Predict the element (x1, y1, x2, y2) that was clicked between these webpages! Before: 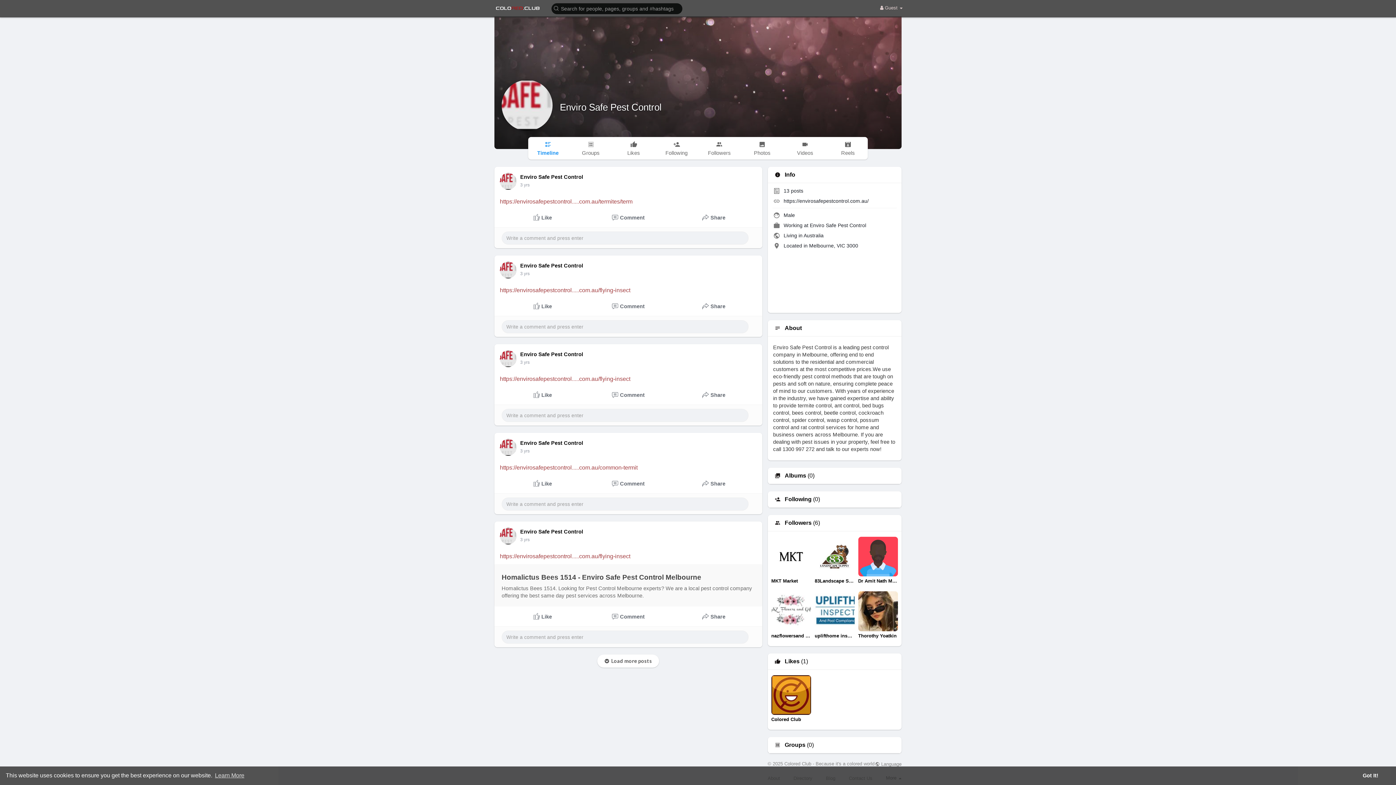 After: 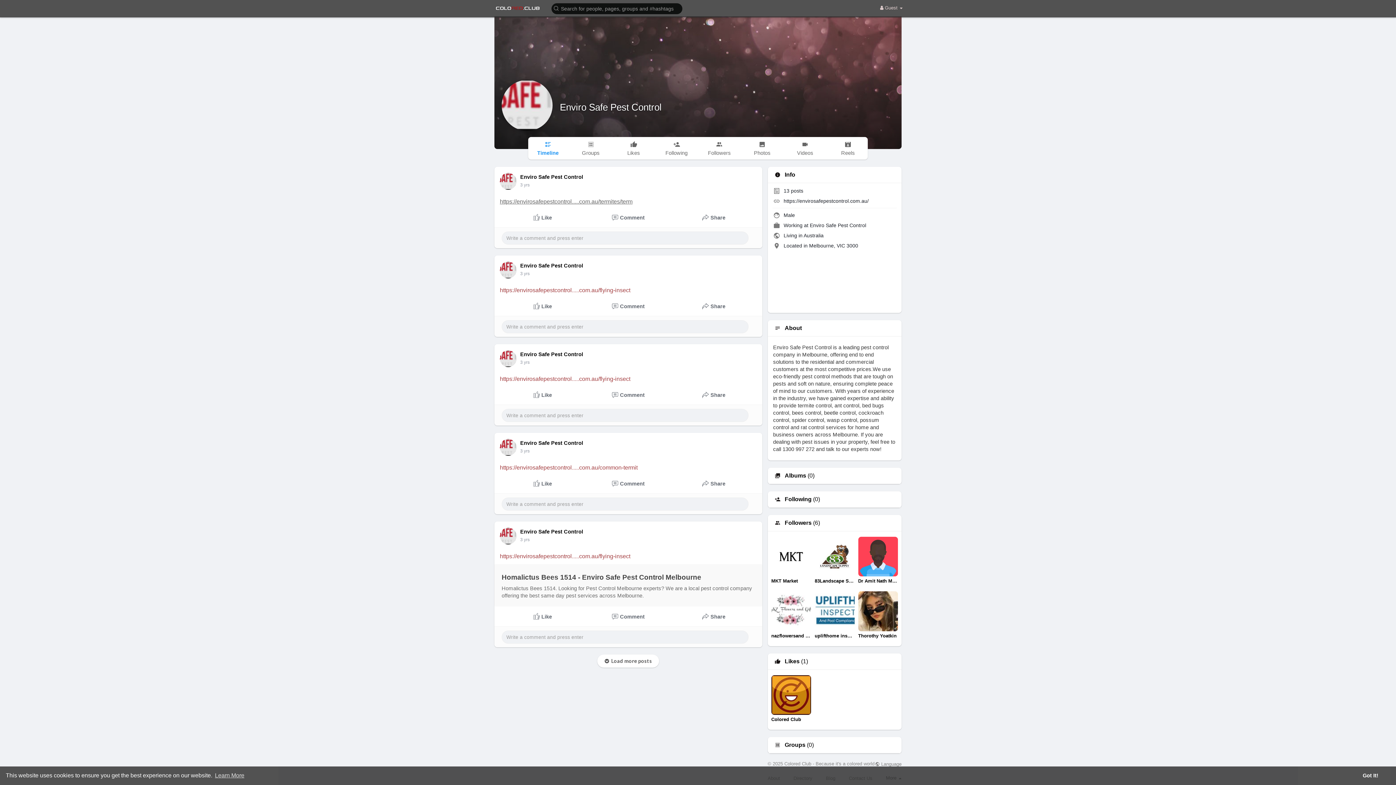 Action: bbox: (500, 198, 632, 204) label: https://envirosafepestcontrol.....com.au/termites/term